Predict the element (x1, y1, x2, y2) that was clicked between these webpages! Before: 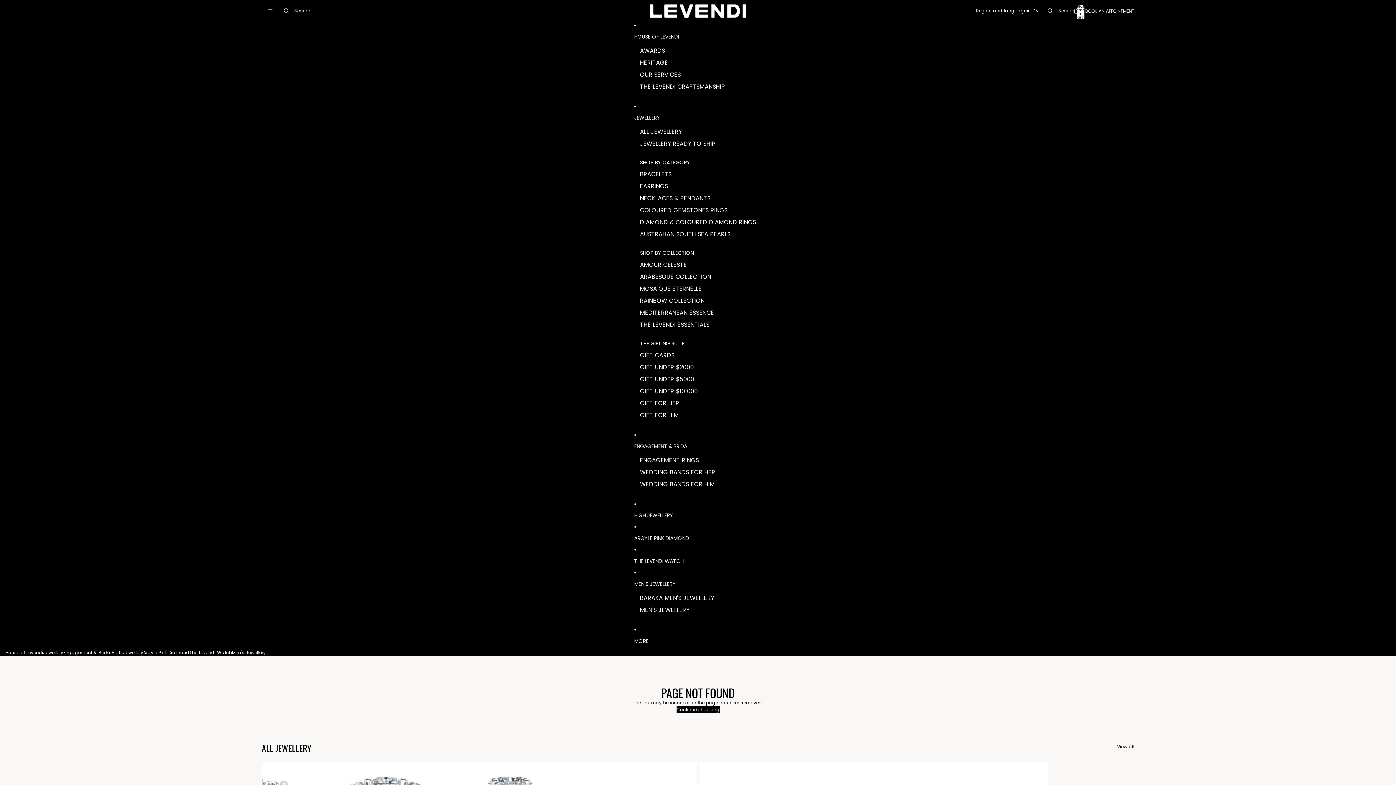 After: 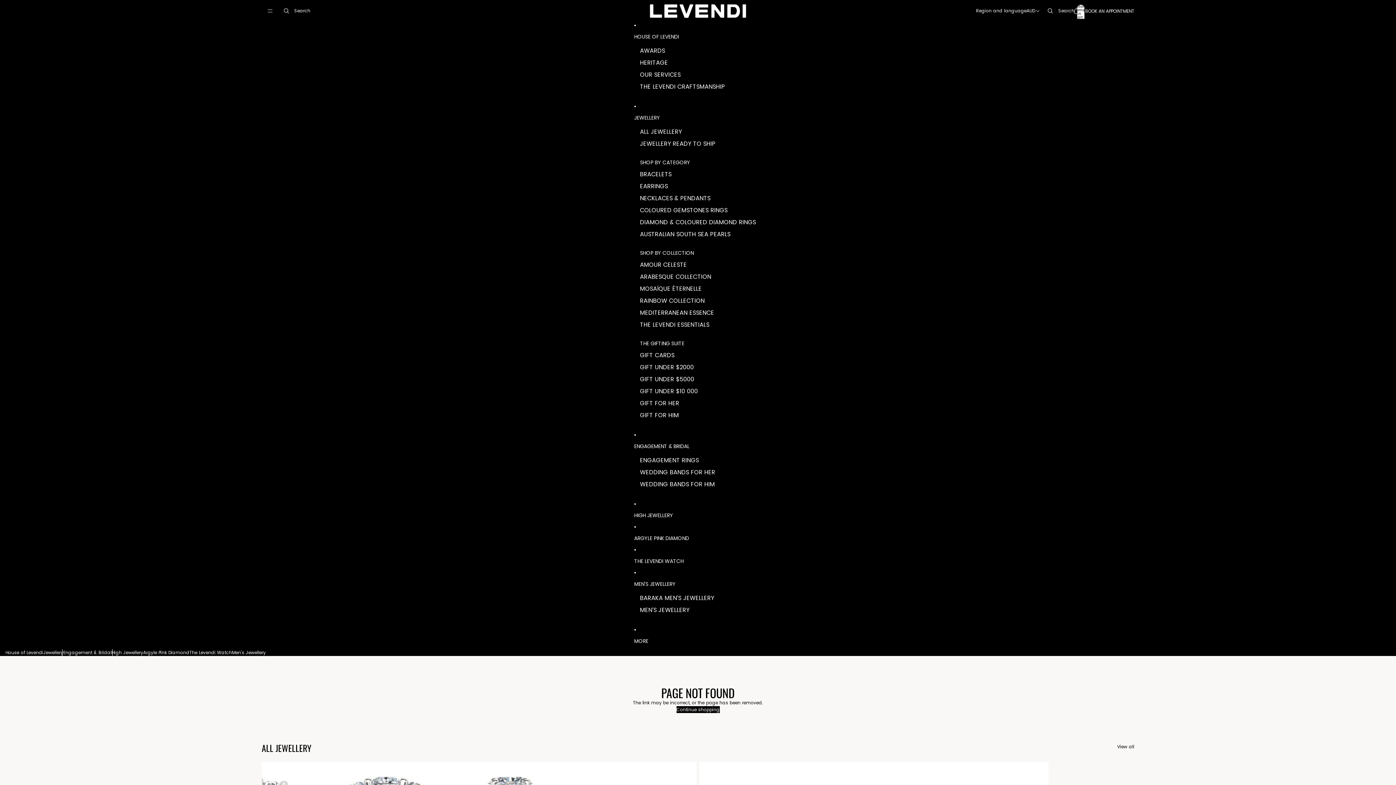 Action: label: Engagement & Bridal bbox: (63, 649, 111, 656)